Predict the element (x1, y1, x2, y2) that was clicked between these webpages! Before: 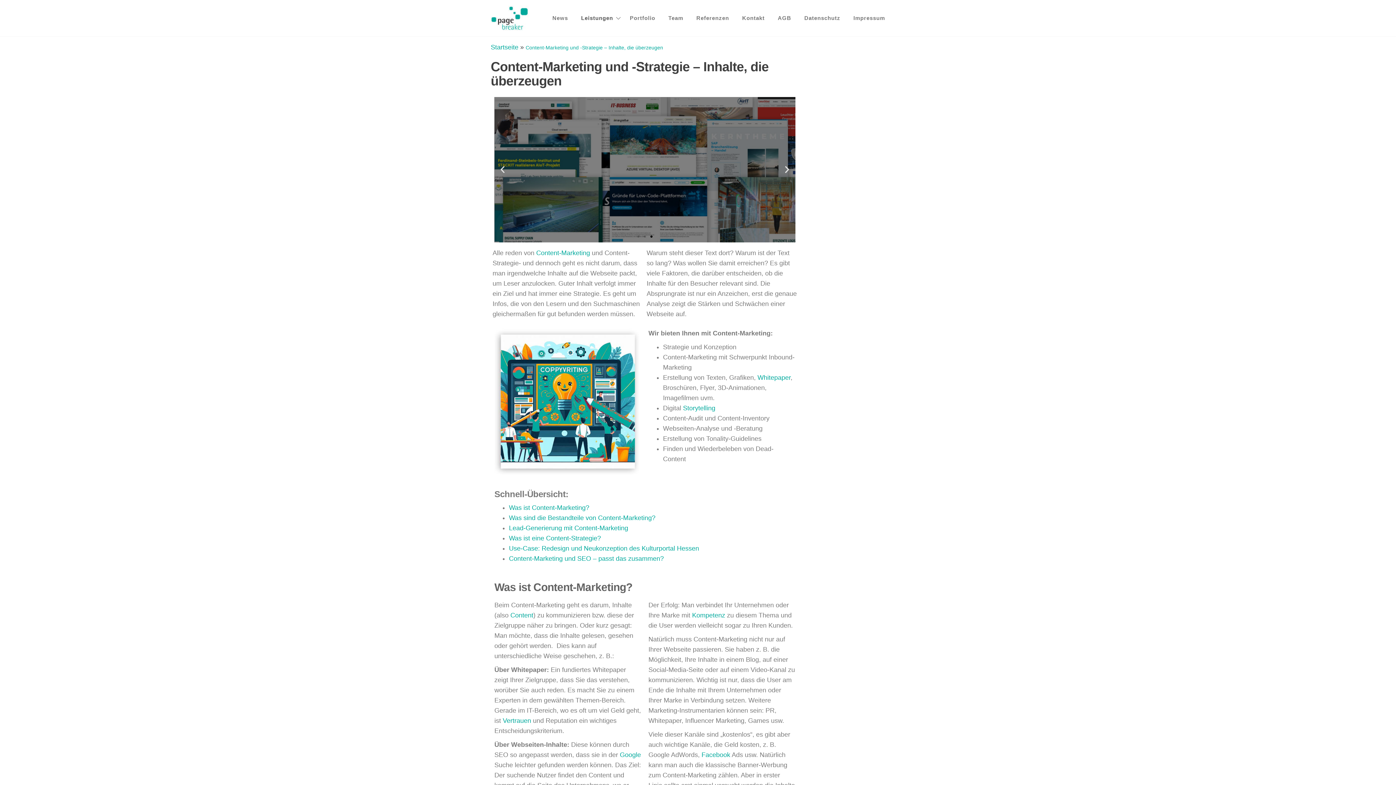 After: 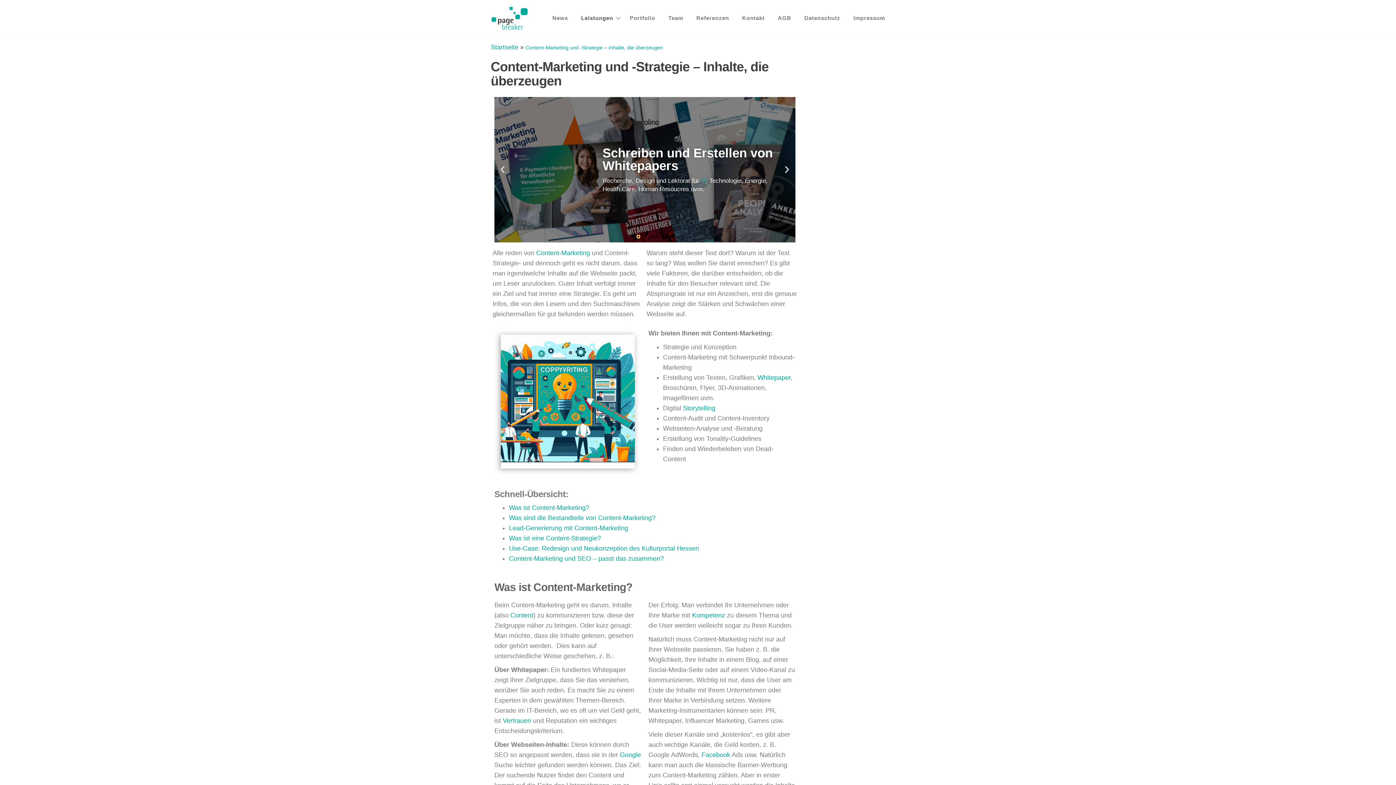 Action: bbox: (637, 235, 639, 237) label: Go to slide 1